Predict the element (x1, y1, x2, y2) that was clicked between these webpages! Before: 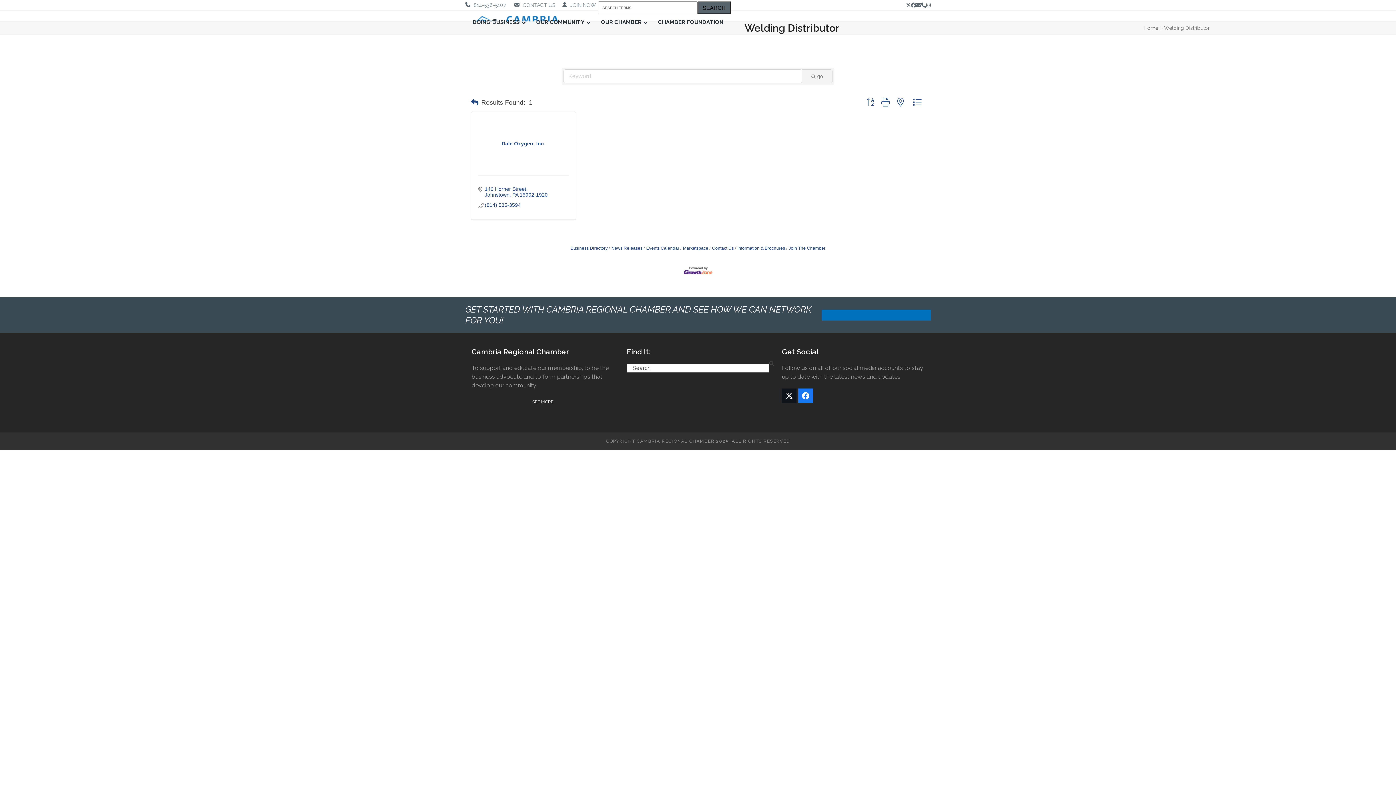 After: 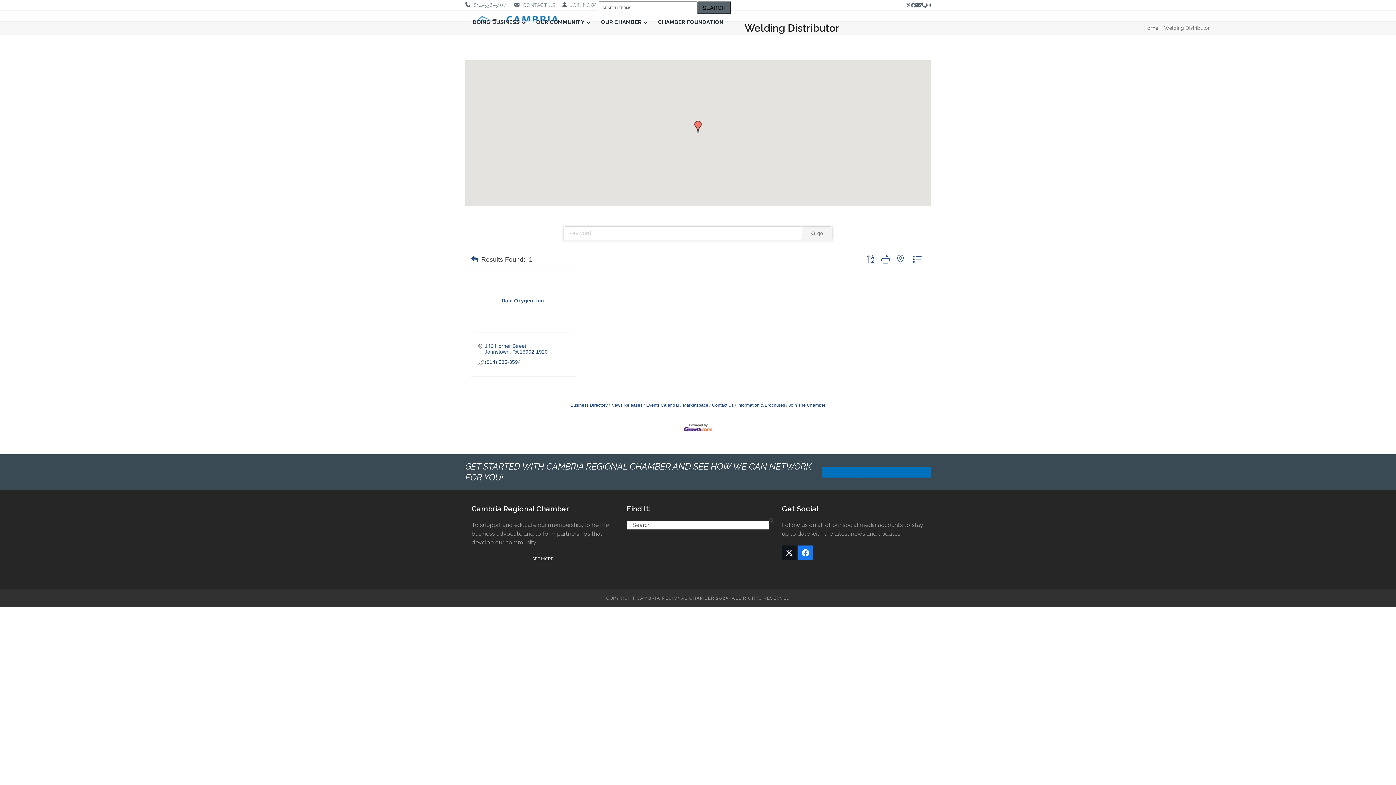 Action: bbox: (893, 96, 907, 108)